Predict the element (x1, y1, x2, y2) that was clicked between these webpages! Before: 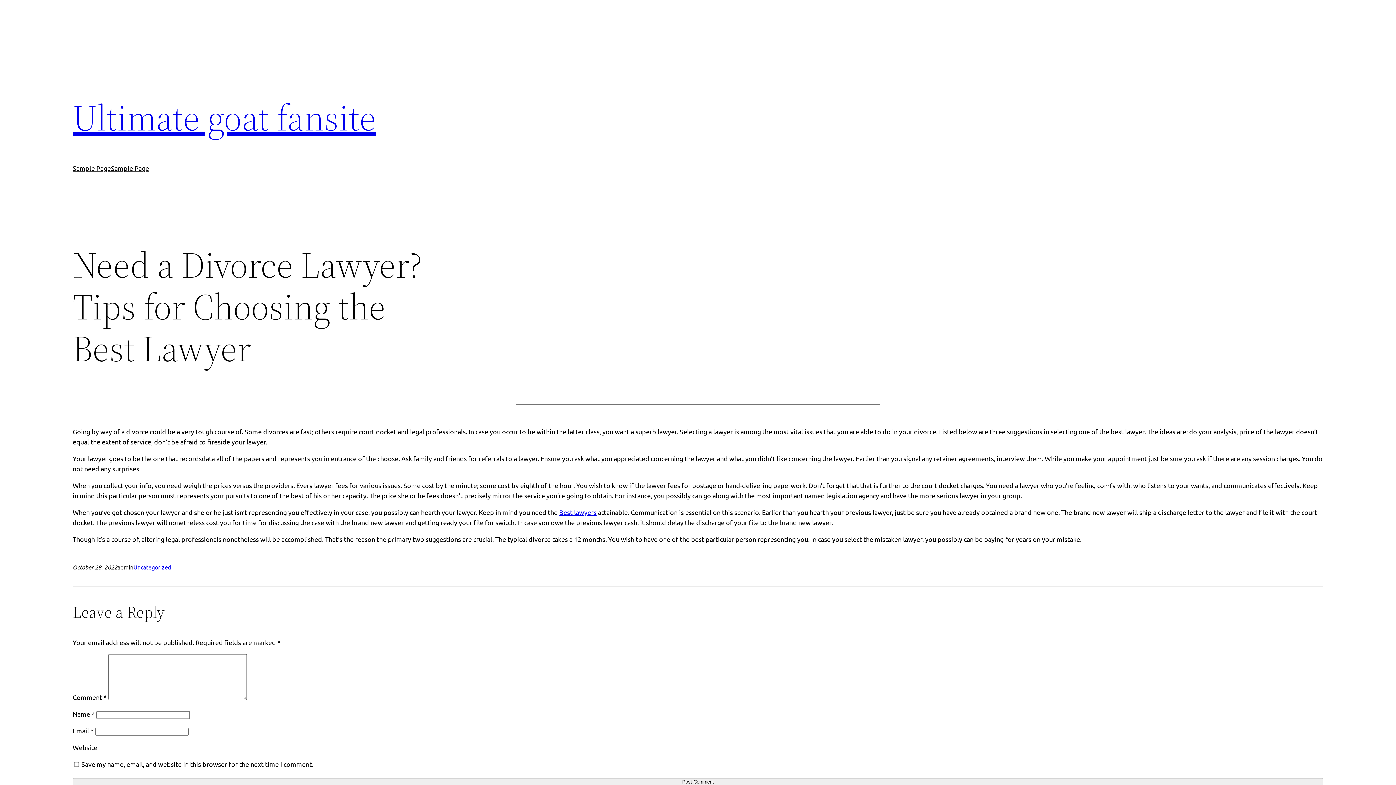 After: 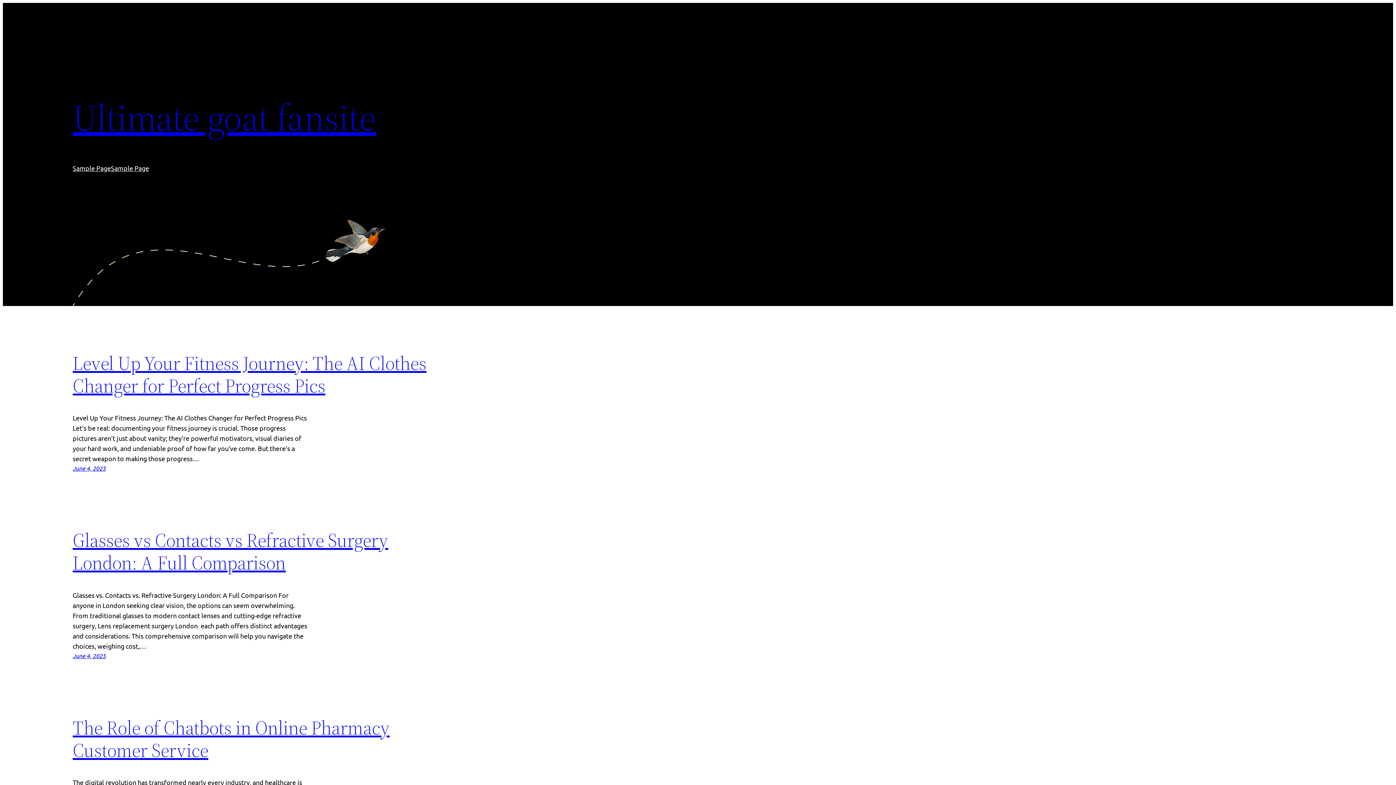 Action: bbox: (72, 92, 376, 142) label: Ultimate goat fansite